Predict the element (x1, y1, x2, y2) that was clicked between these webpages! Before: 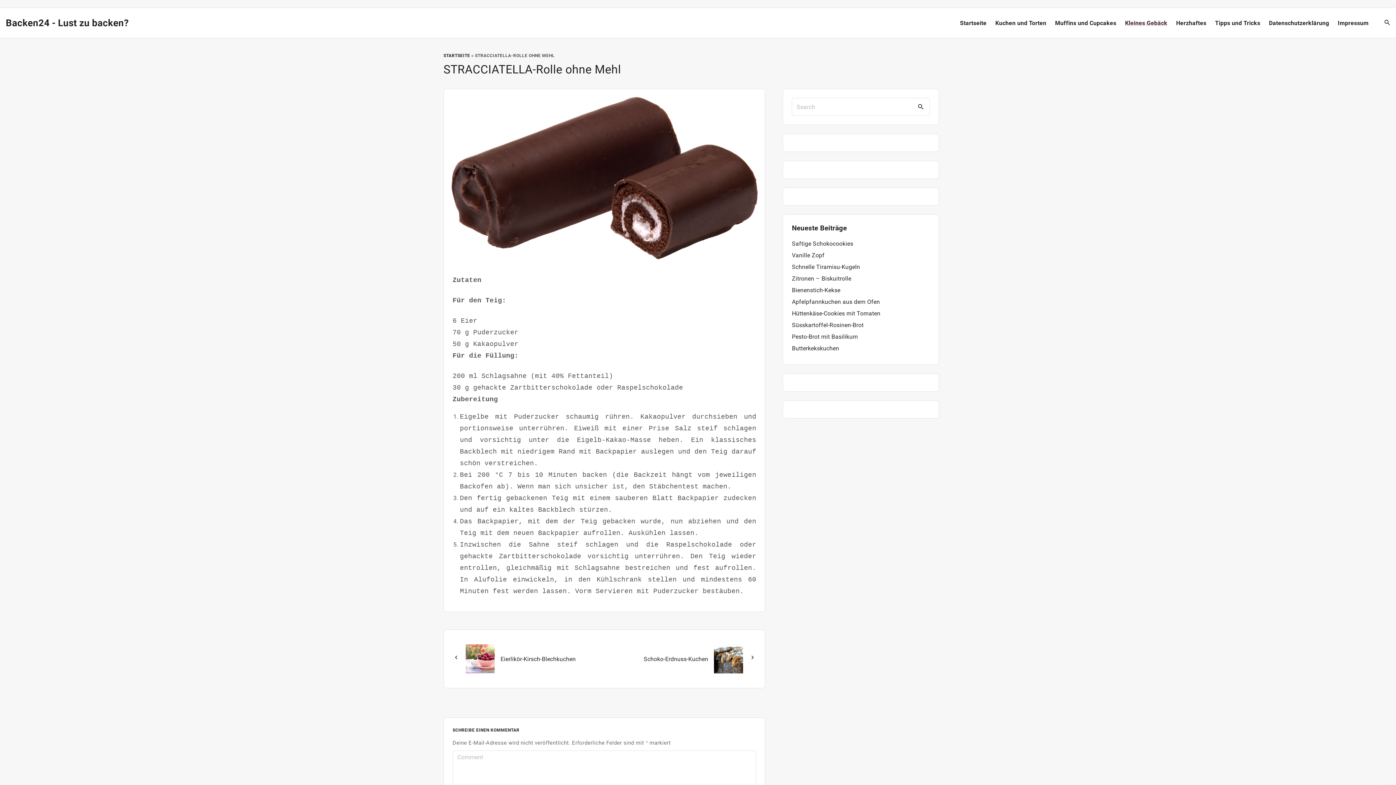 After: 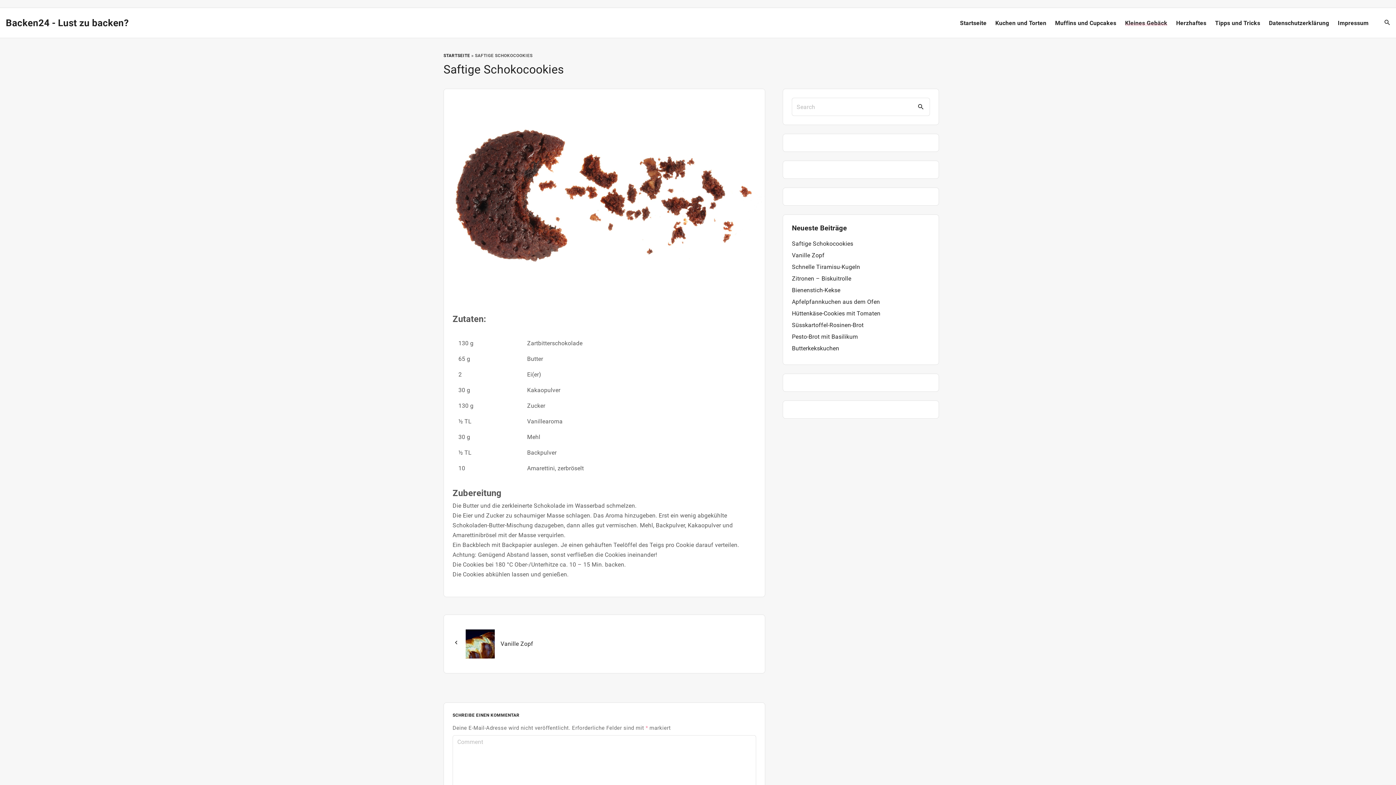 Action: label: Saftige Schokocookies bbox: (792, 240, 853, 247)